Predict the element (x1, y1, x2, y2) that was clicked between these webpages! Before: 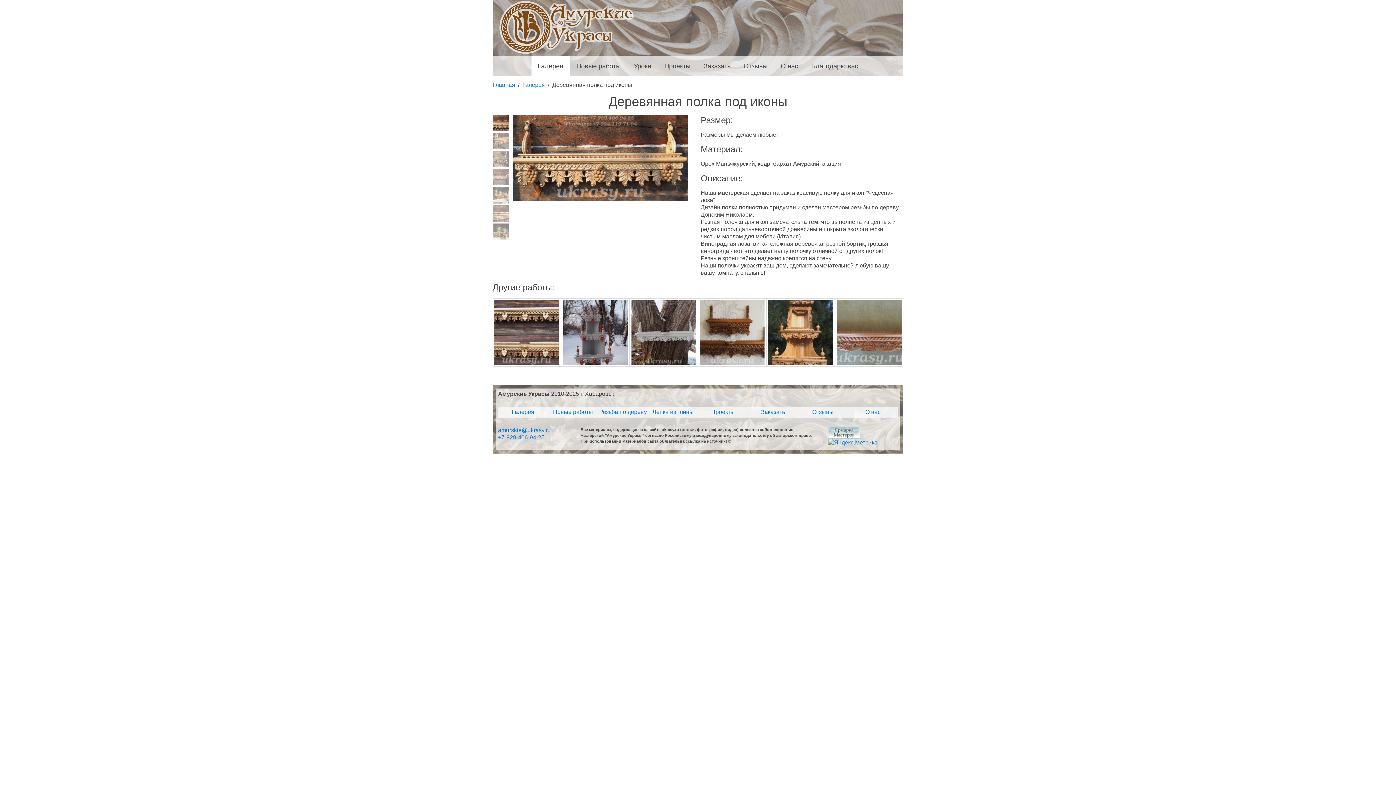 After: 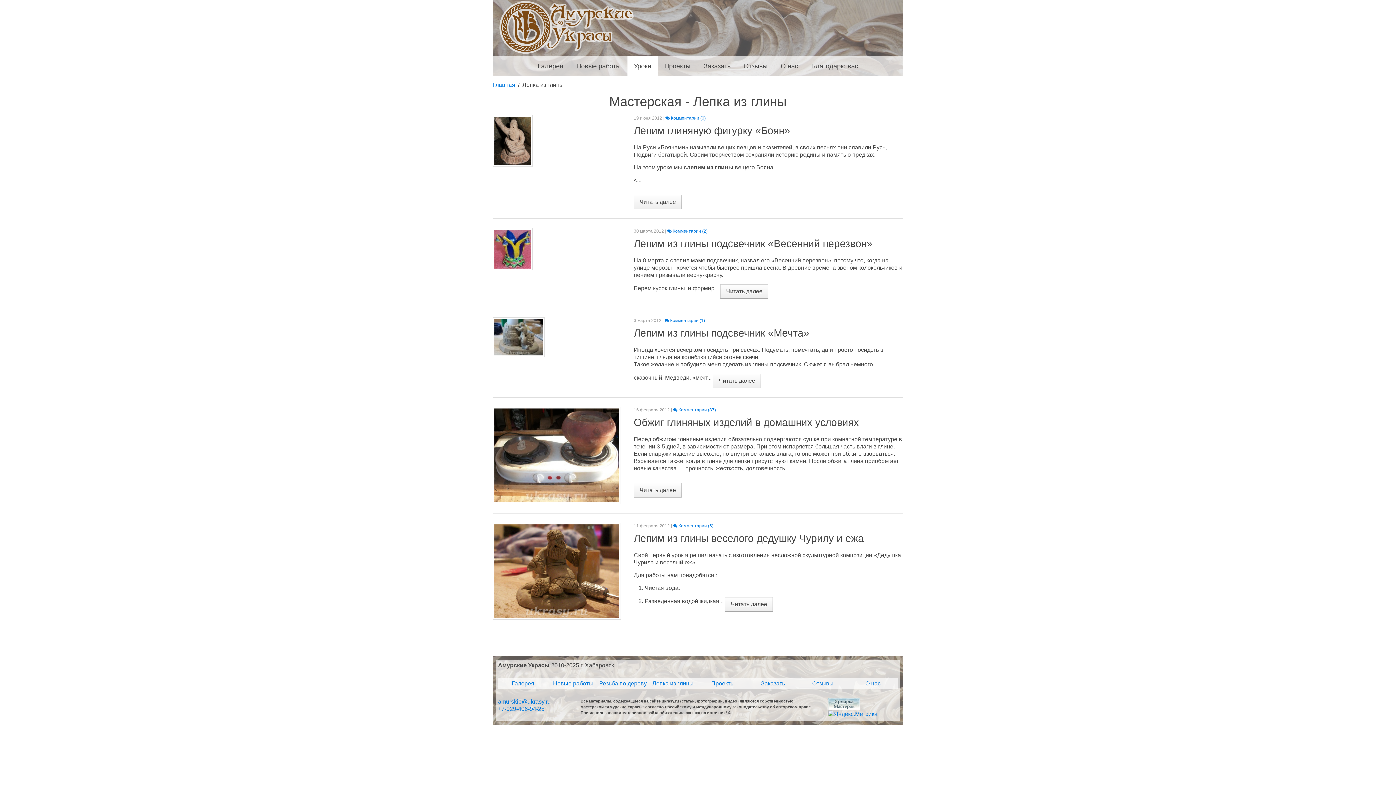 Action: bbox: (648, 407, 698, 417) label: Лепка из глины